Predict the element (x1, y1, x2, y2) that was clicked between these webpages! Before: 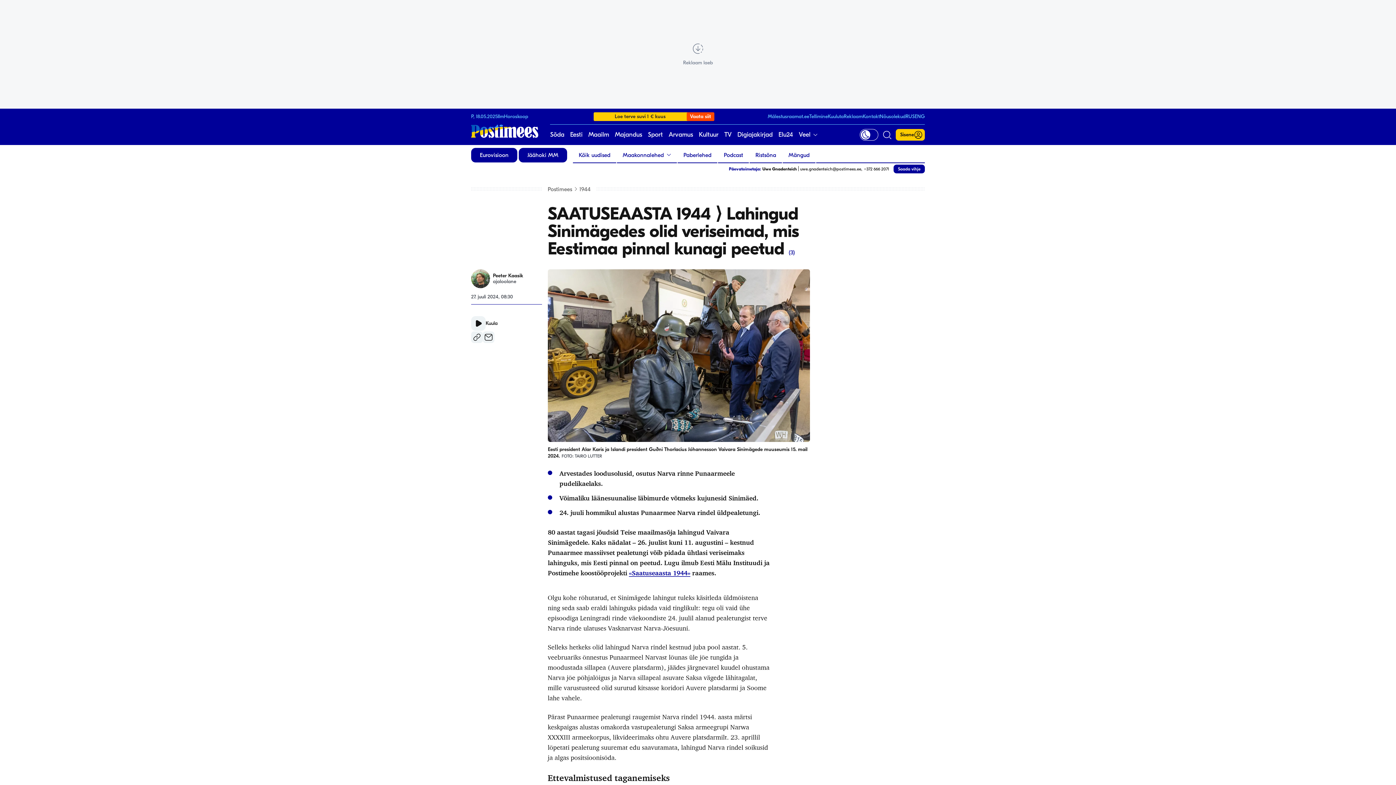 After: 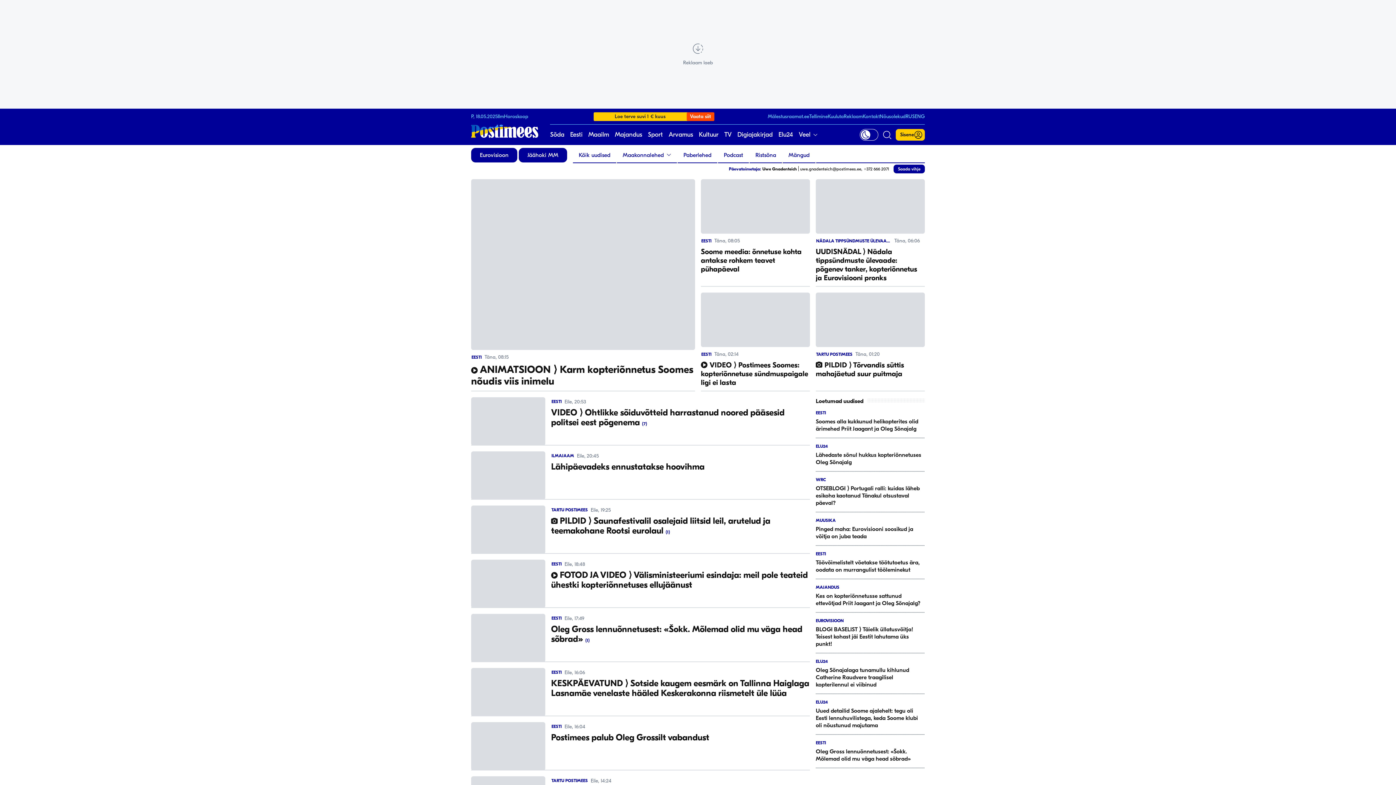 Action: bbox: (570, 124, 582, 145) label: Eesti